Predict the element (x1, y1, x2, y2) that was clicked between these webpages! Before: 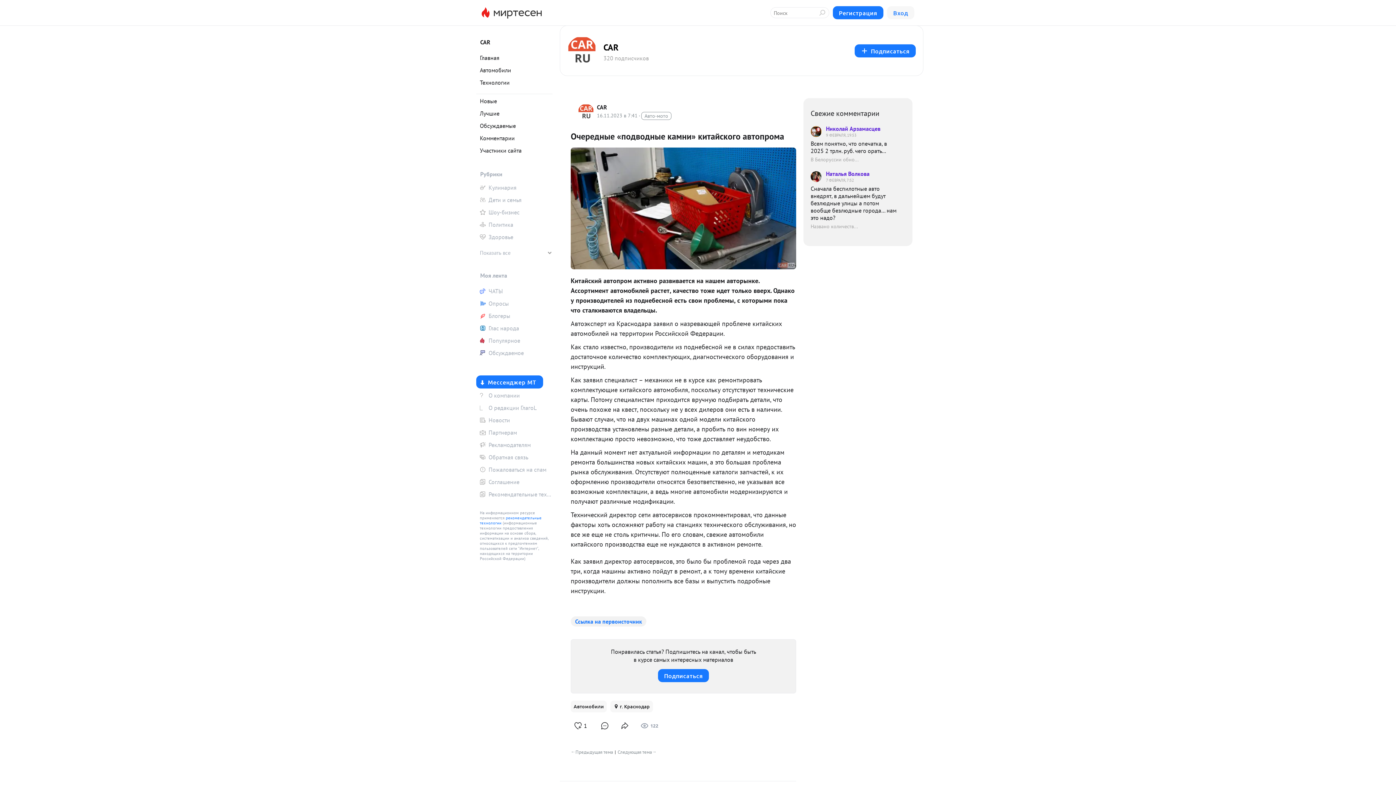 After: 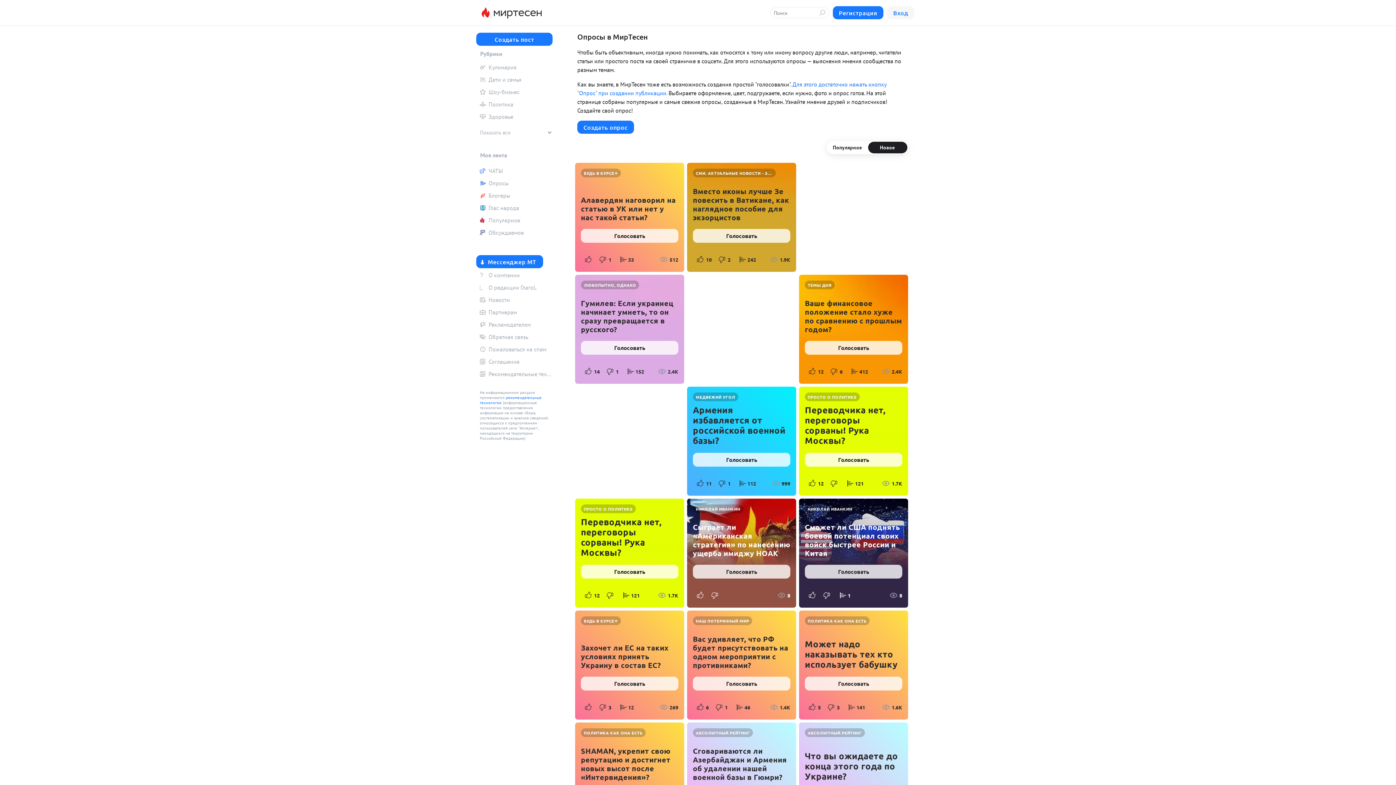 Action: label: Опросы bbox: (476, 298, 552, 309)